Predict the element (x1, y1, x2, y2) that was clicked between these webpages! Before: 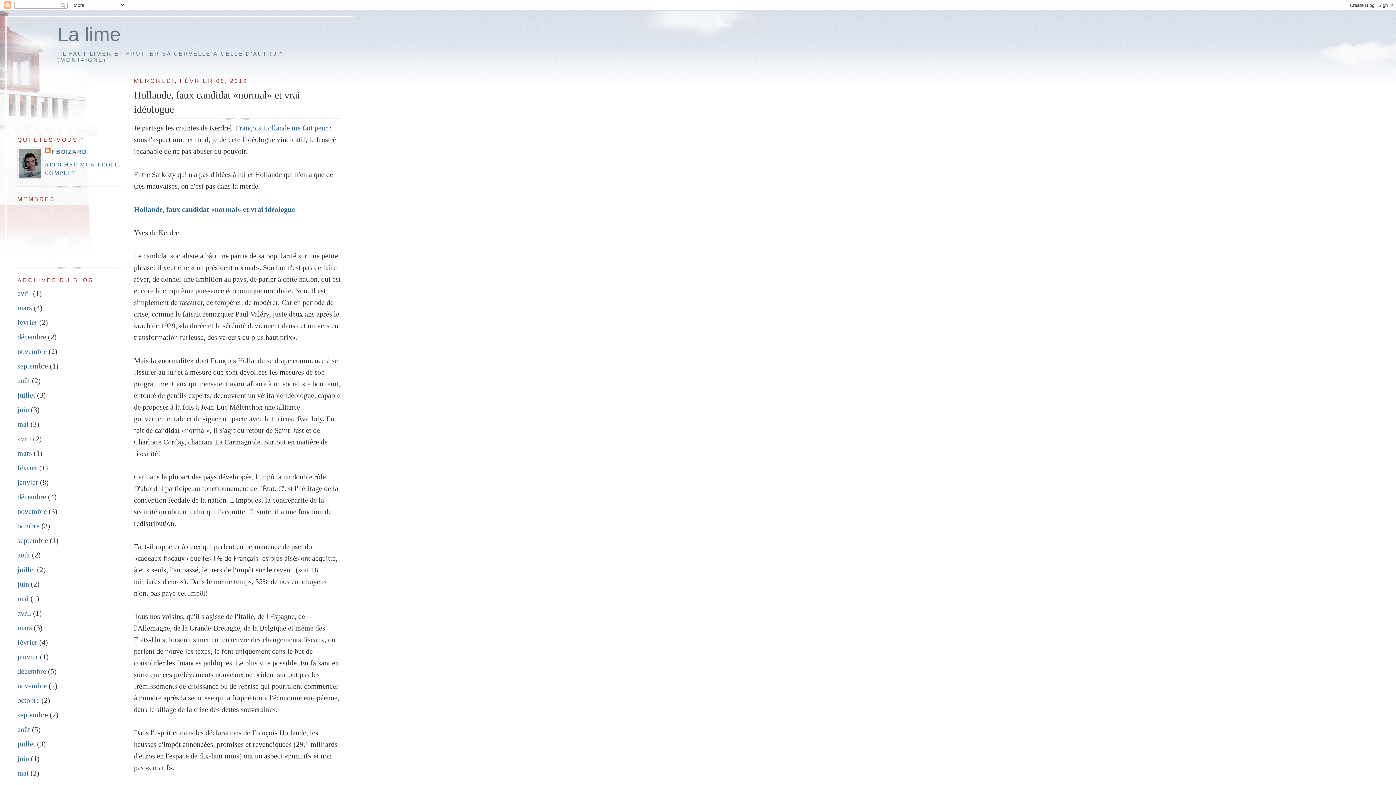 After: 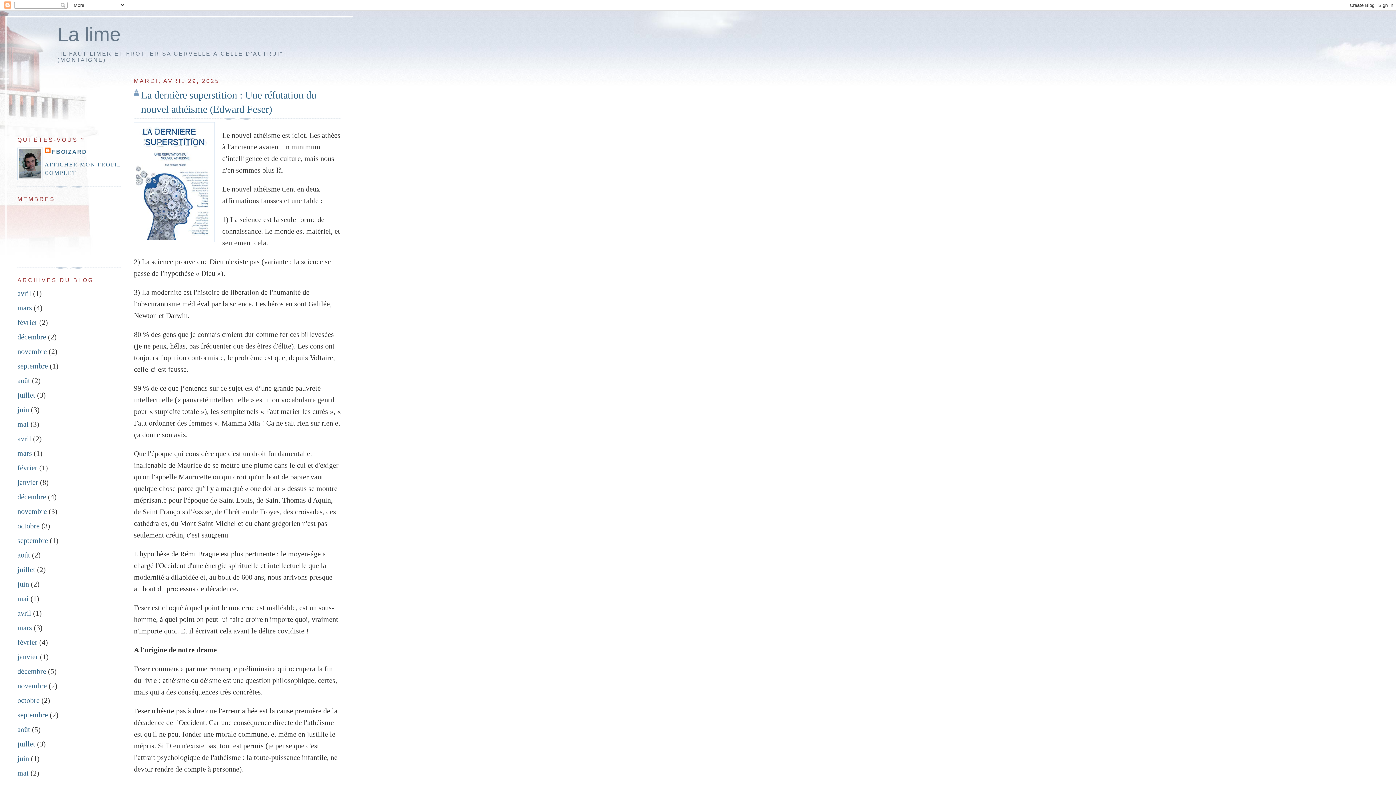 Action: label: La lime bbox: (57, 23, 120, 45)